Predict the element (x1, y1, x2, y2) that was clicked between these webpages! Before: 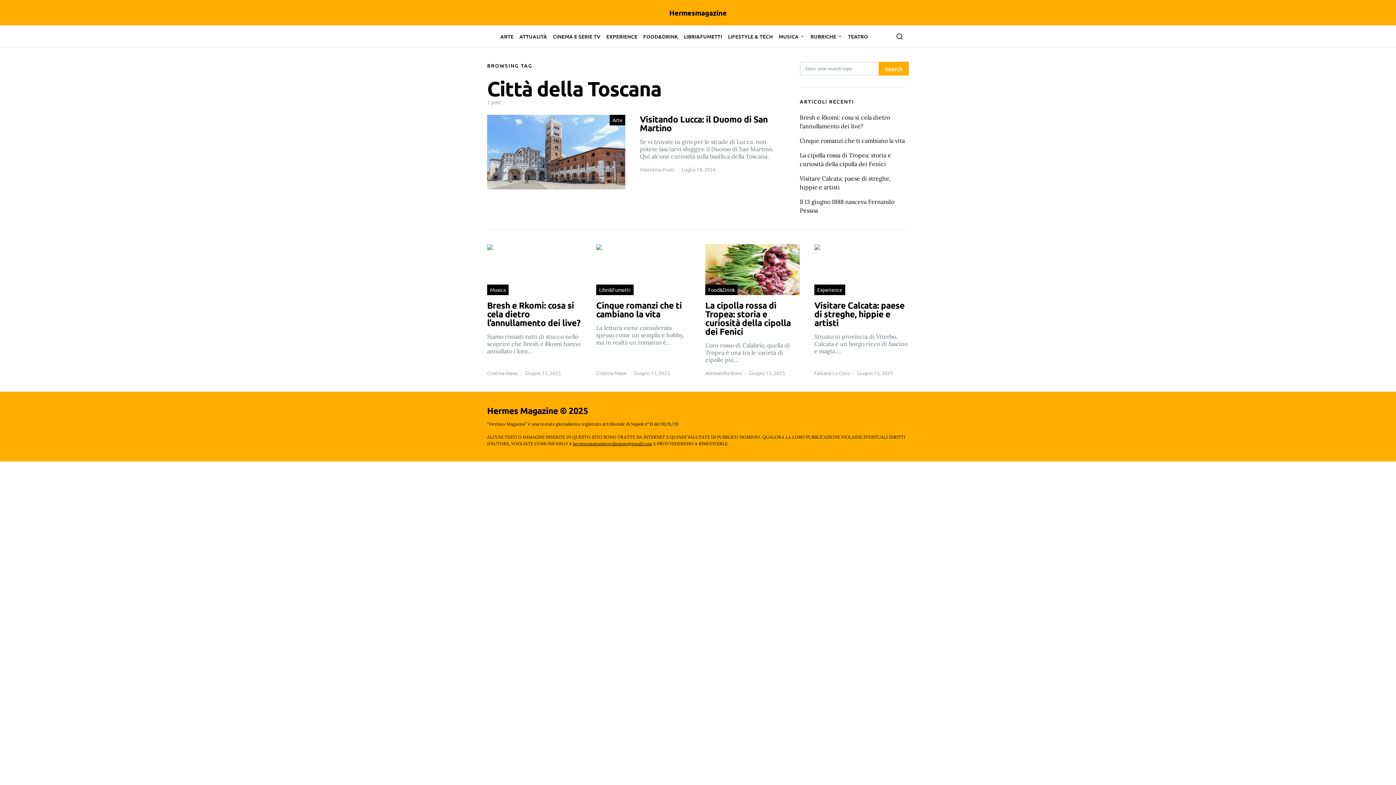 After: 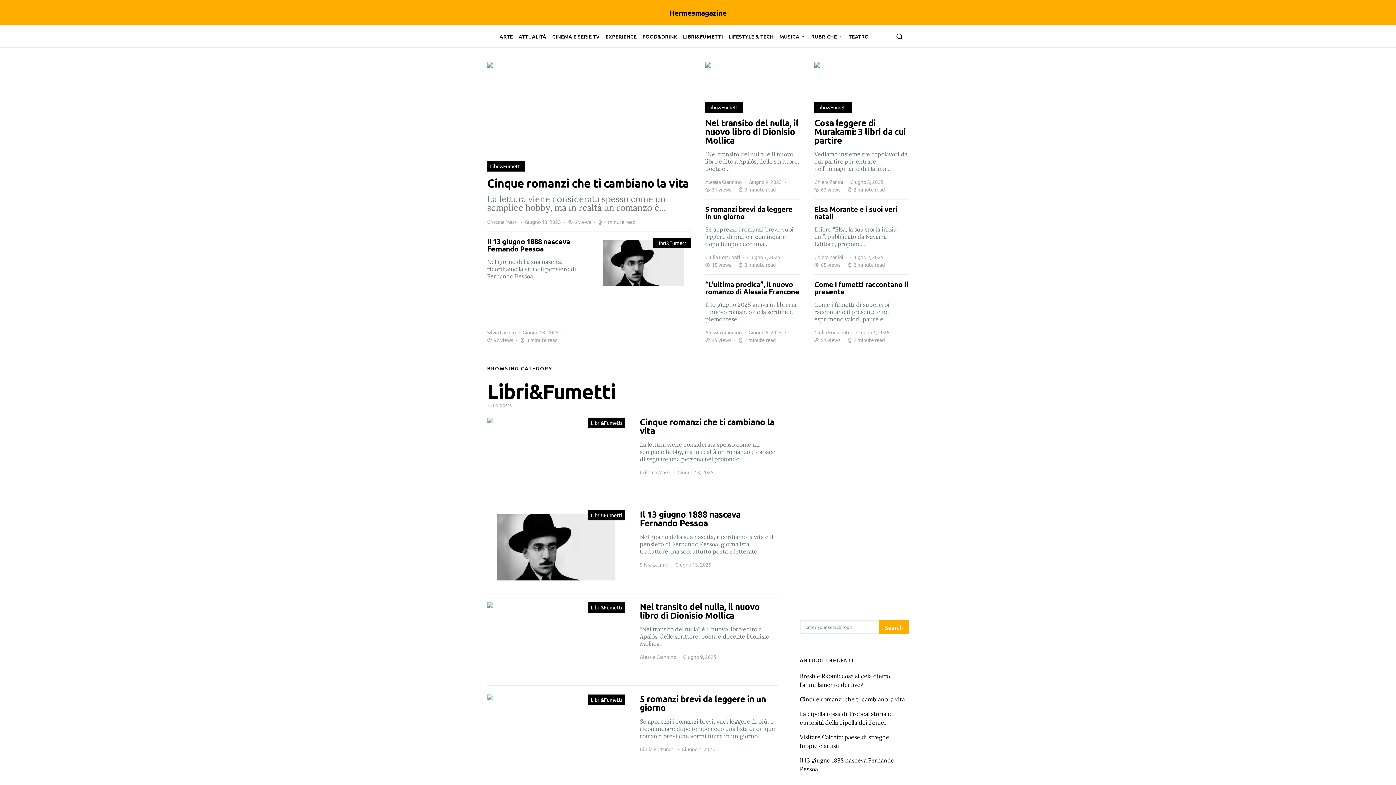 Action: bbox: (681, 25, 725, 47) label: LIBRI&FUMETTI